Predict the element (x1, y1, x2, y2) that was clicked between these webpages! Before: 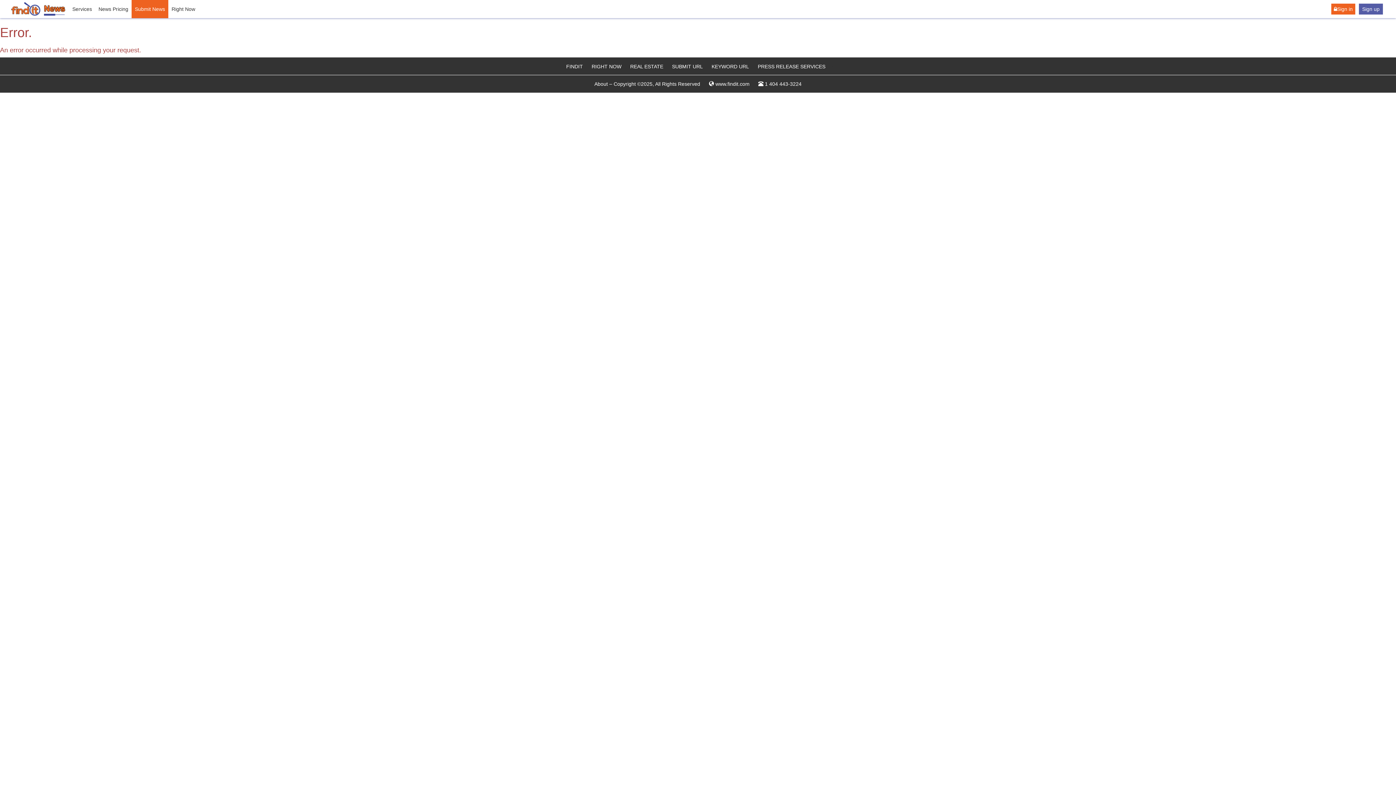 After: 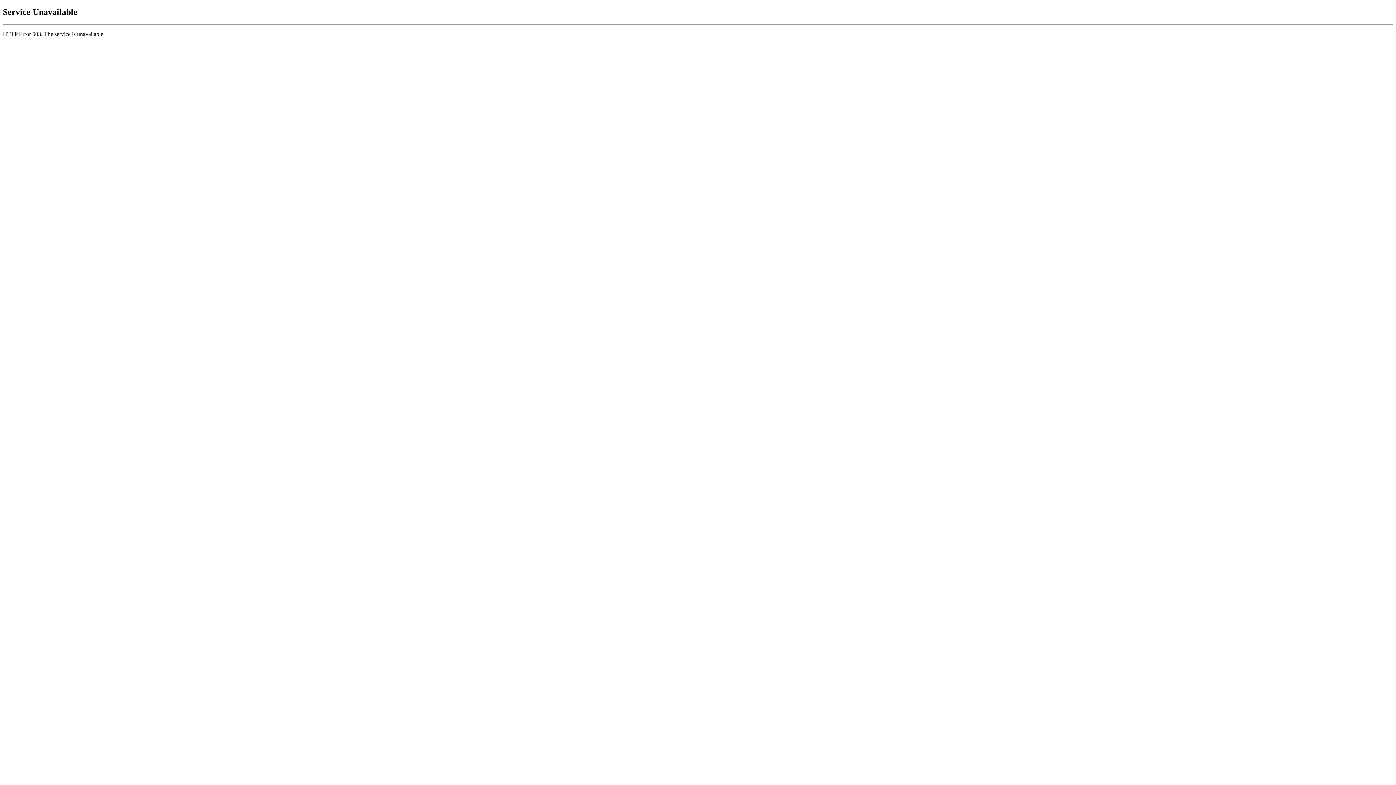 Action: label: www.findit.com bbox: (715, 81, 749, 86)